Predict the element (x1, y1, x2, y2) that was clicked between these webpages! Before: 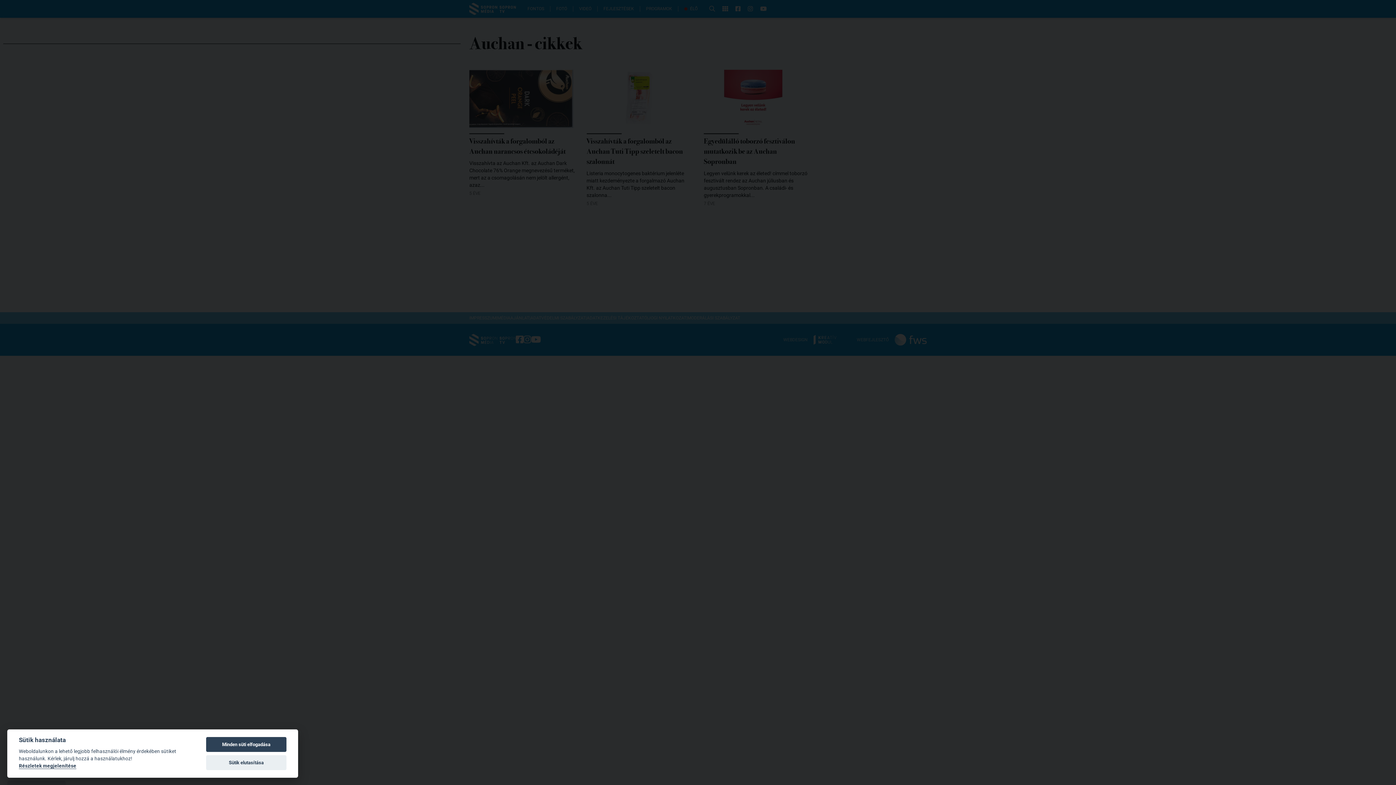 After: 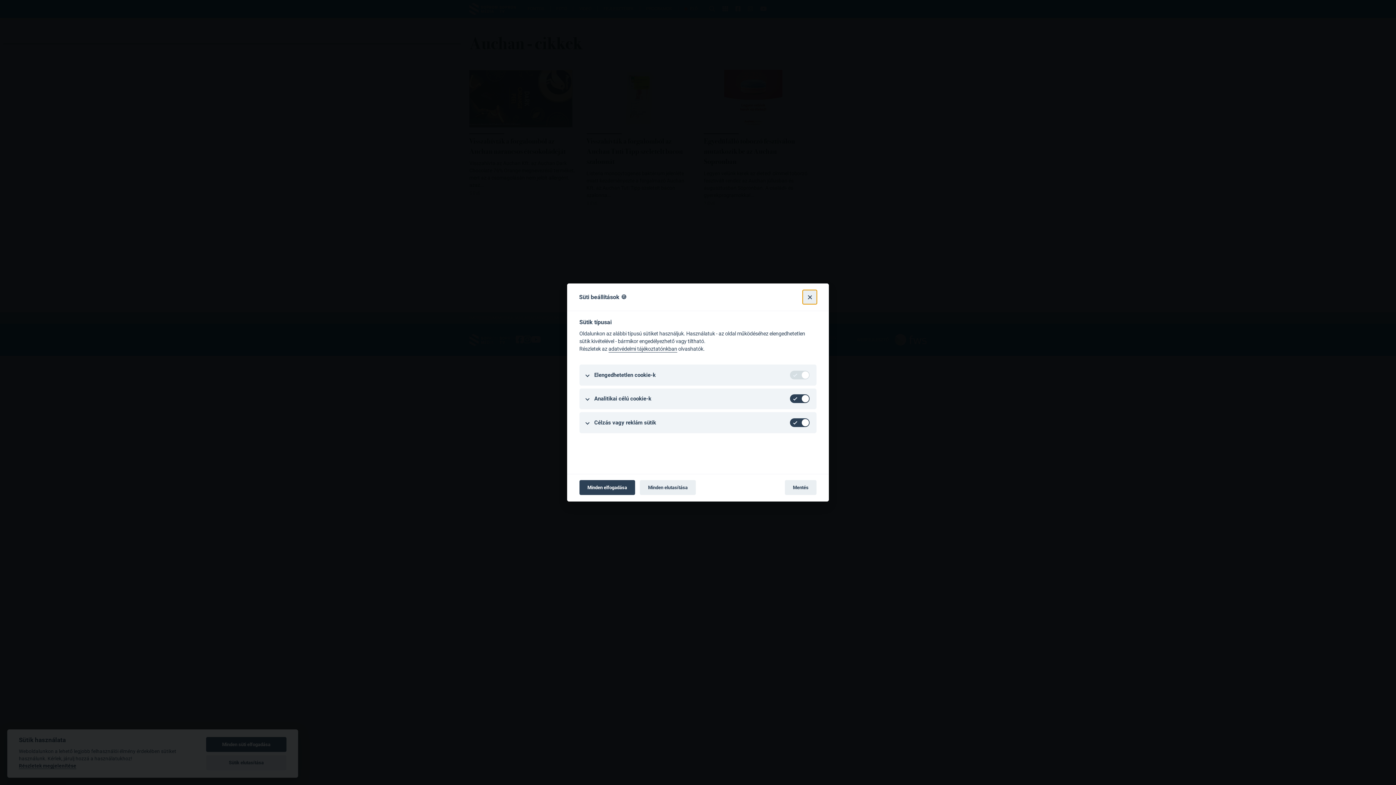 Action: label: Részletek megjelenítése bbox: (18, 763, 76, 769)